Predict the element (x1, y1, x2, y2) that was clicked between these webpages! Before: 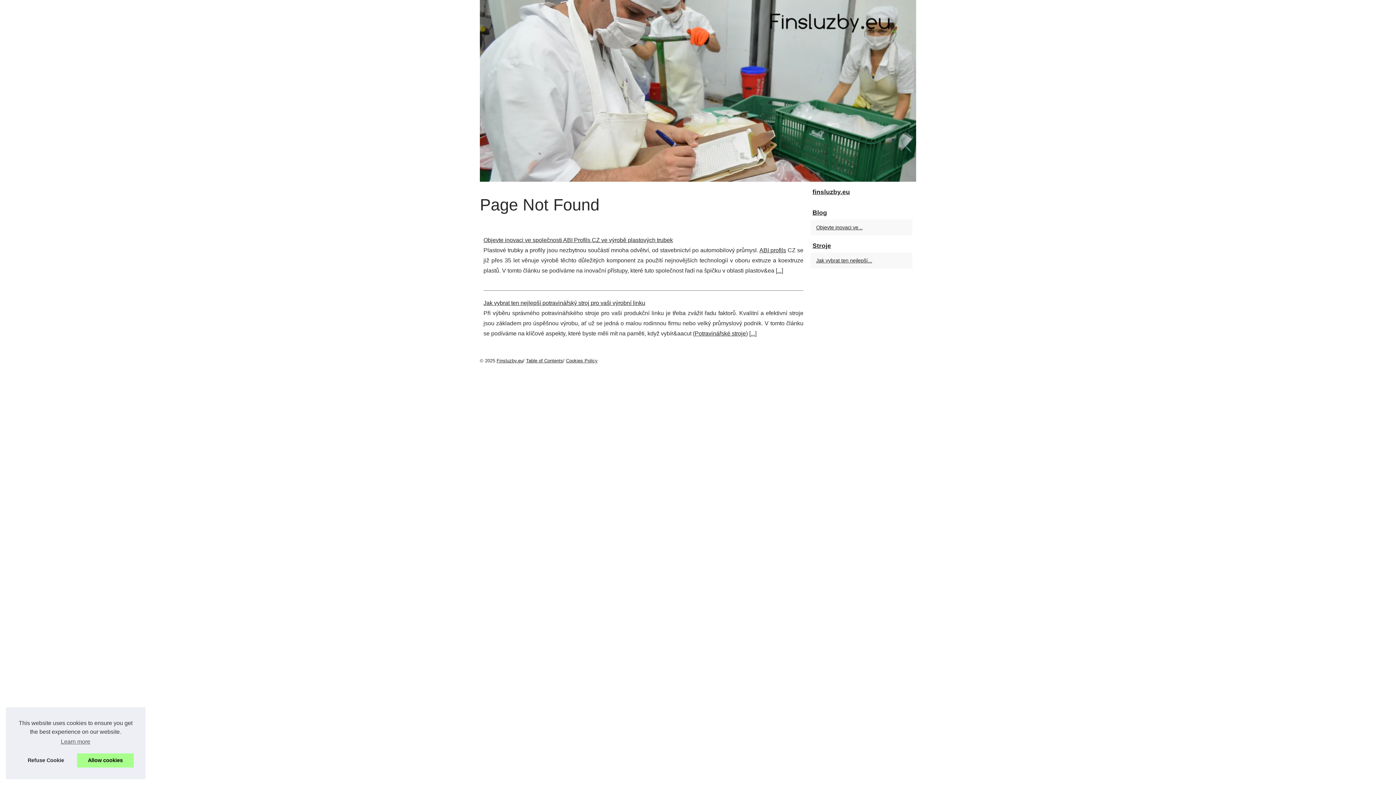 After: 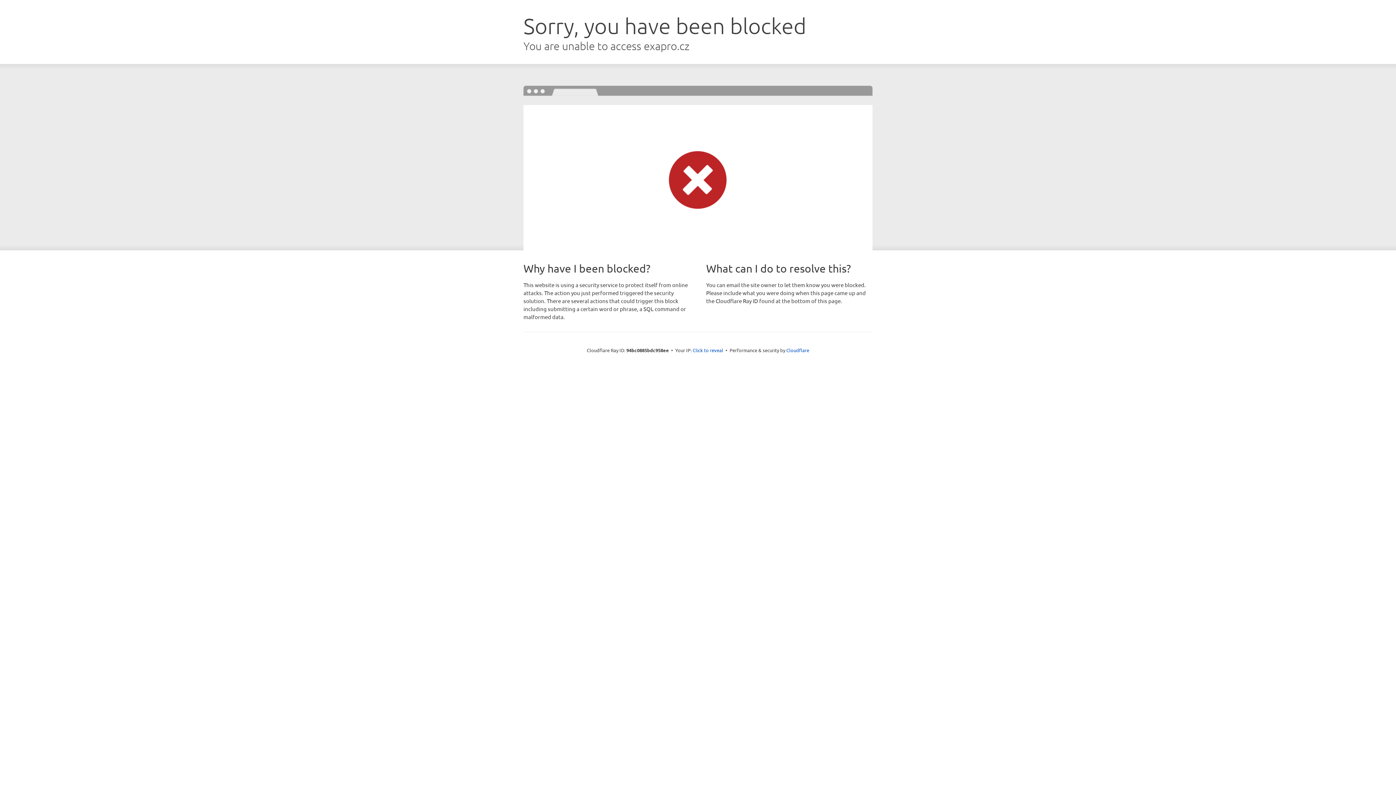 Action: label: Potravinářské stroje bbox: (694, 330, 746, 336)